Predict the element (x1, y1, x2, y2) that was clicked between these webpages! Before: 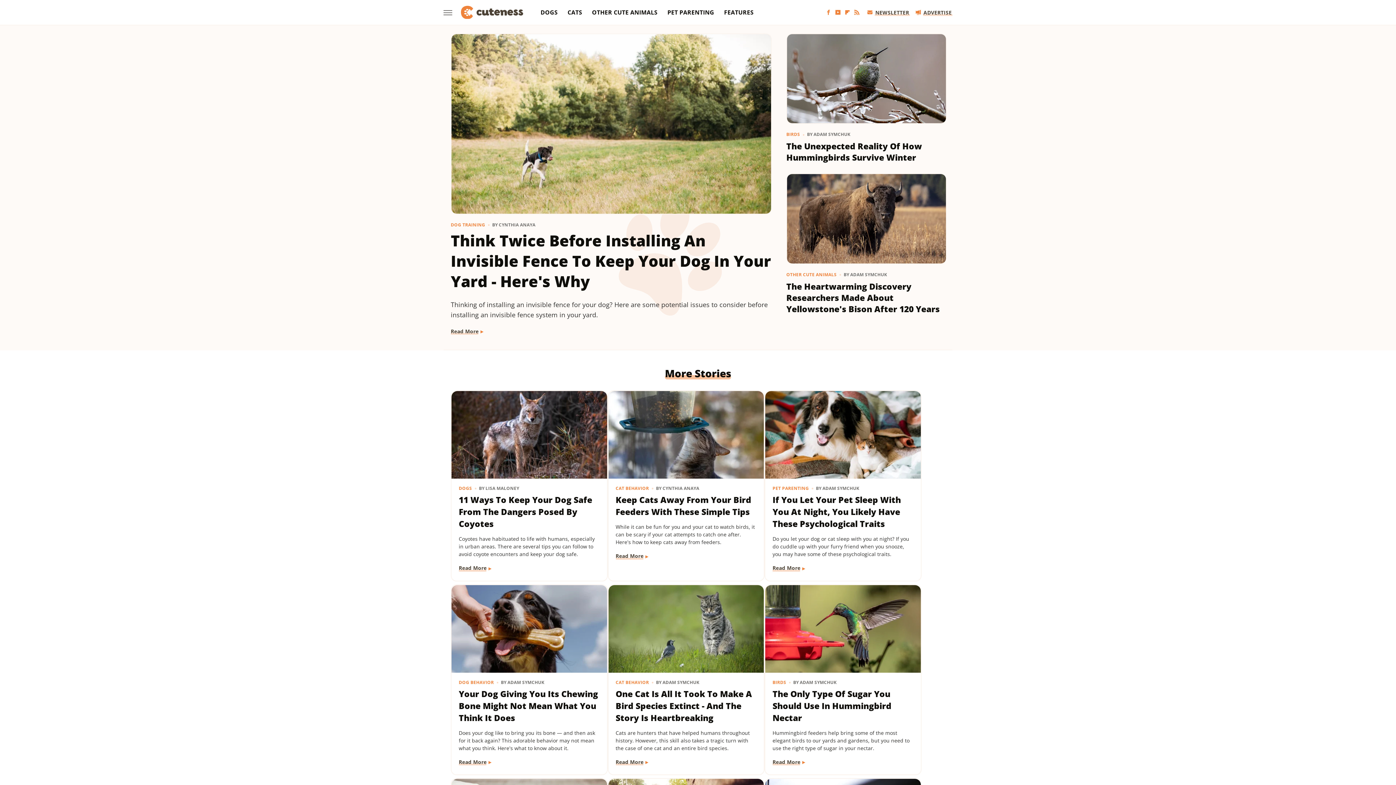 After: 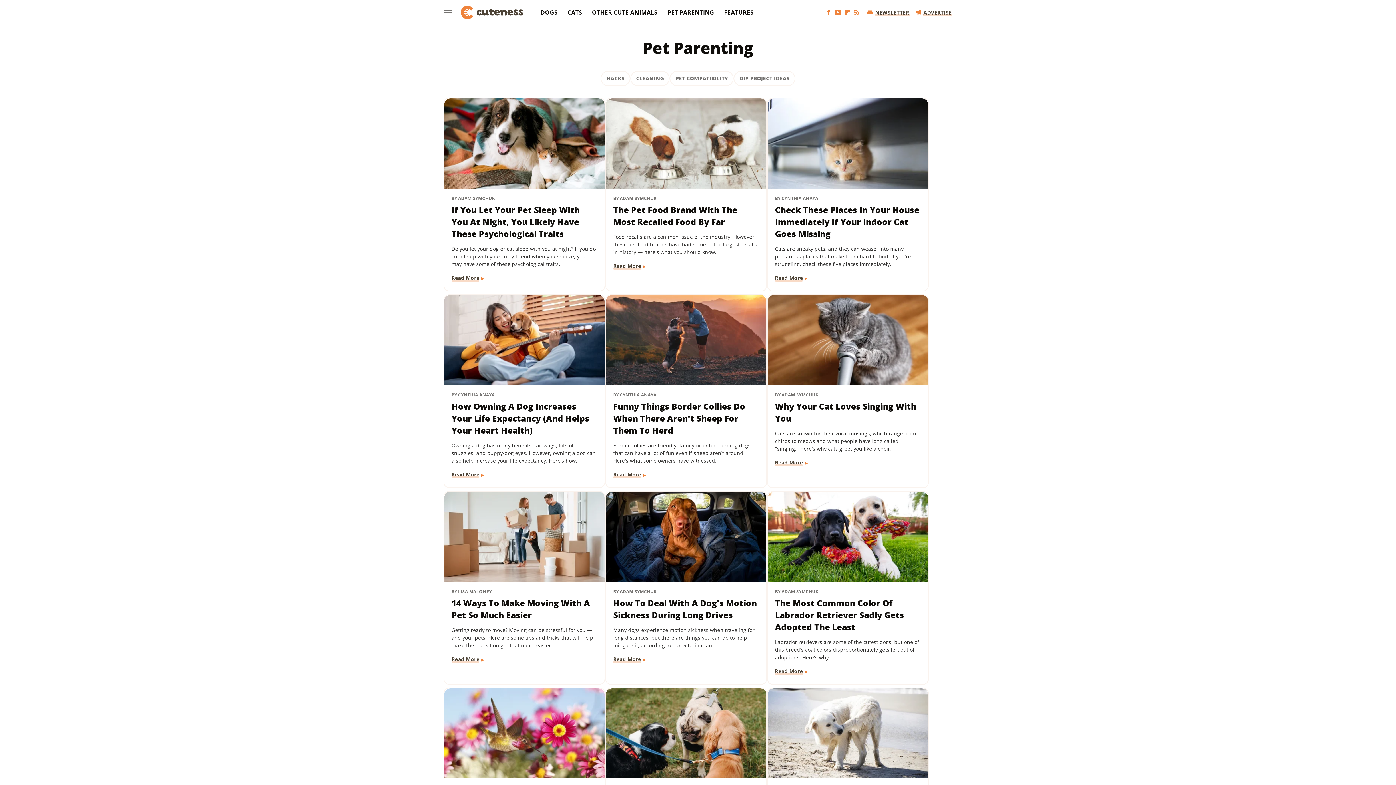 Action: label: PET PARENTING bbox: (667, 0, 714, 24)